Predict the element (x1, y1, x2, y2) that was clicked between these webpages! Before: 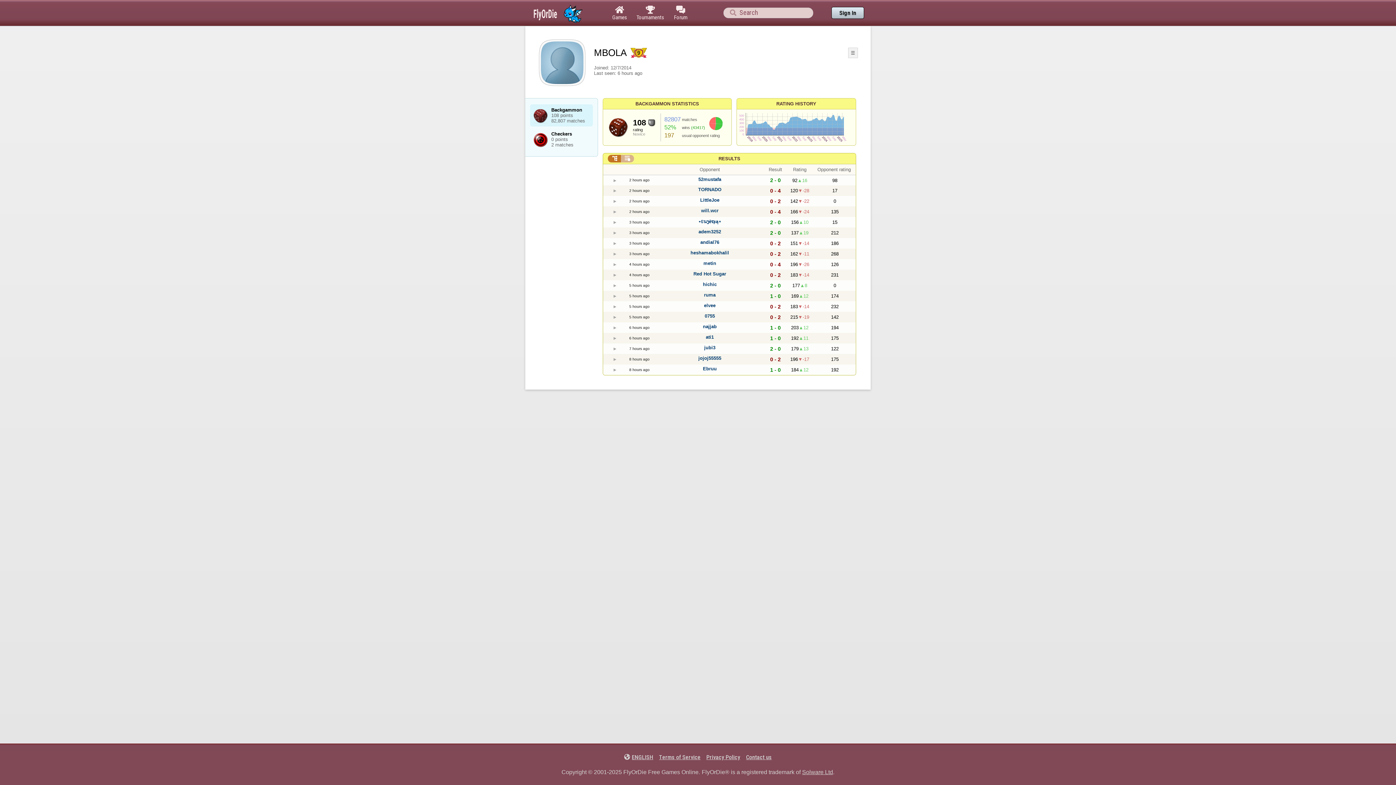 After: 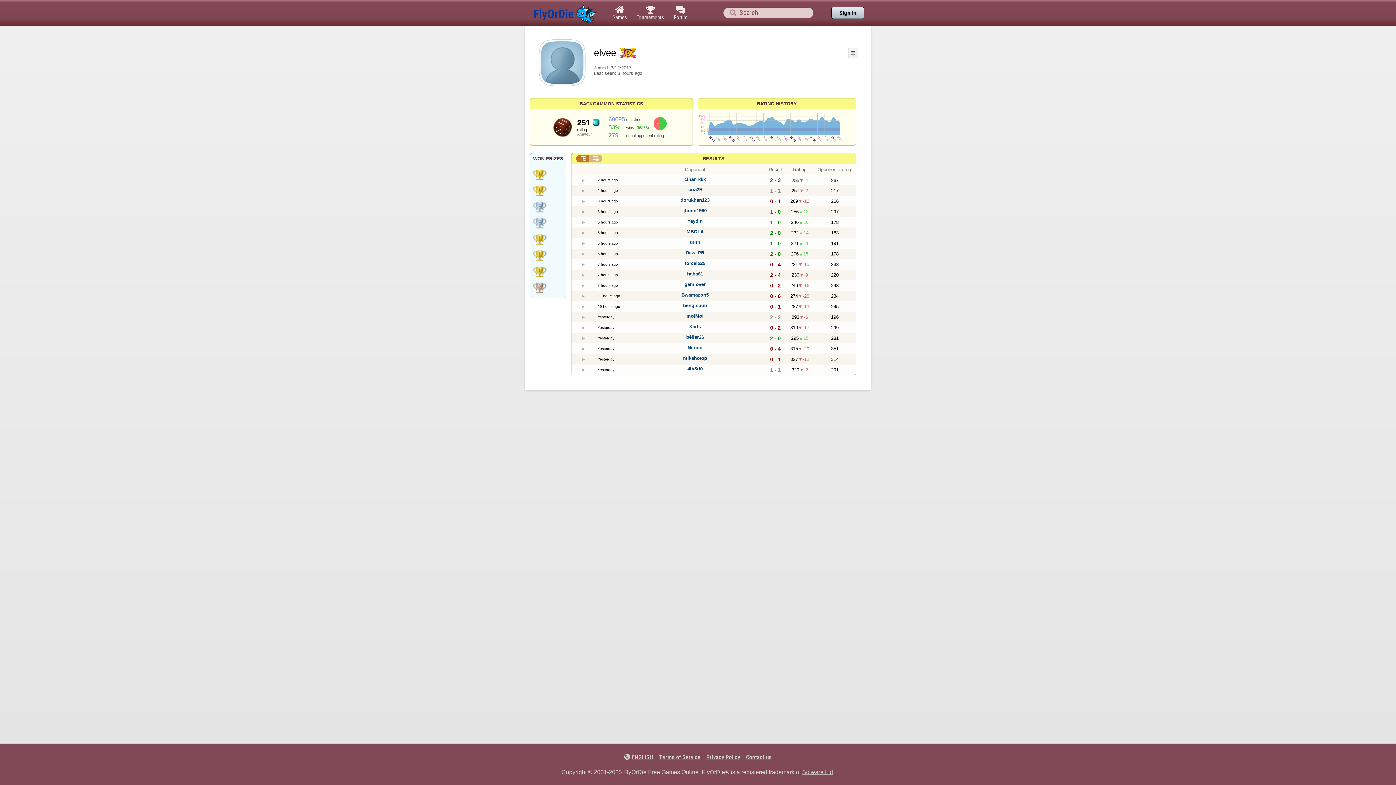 Action: bbox: (704, 302, 715, 308) label: elvee